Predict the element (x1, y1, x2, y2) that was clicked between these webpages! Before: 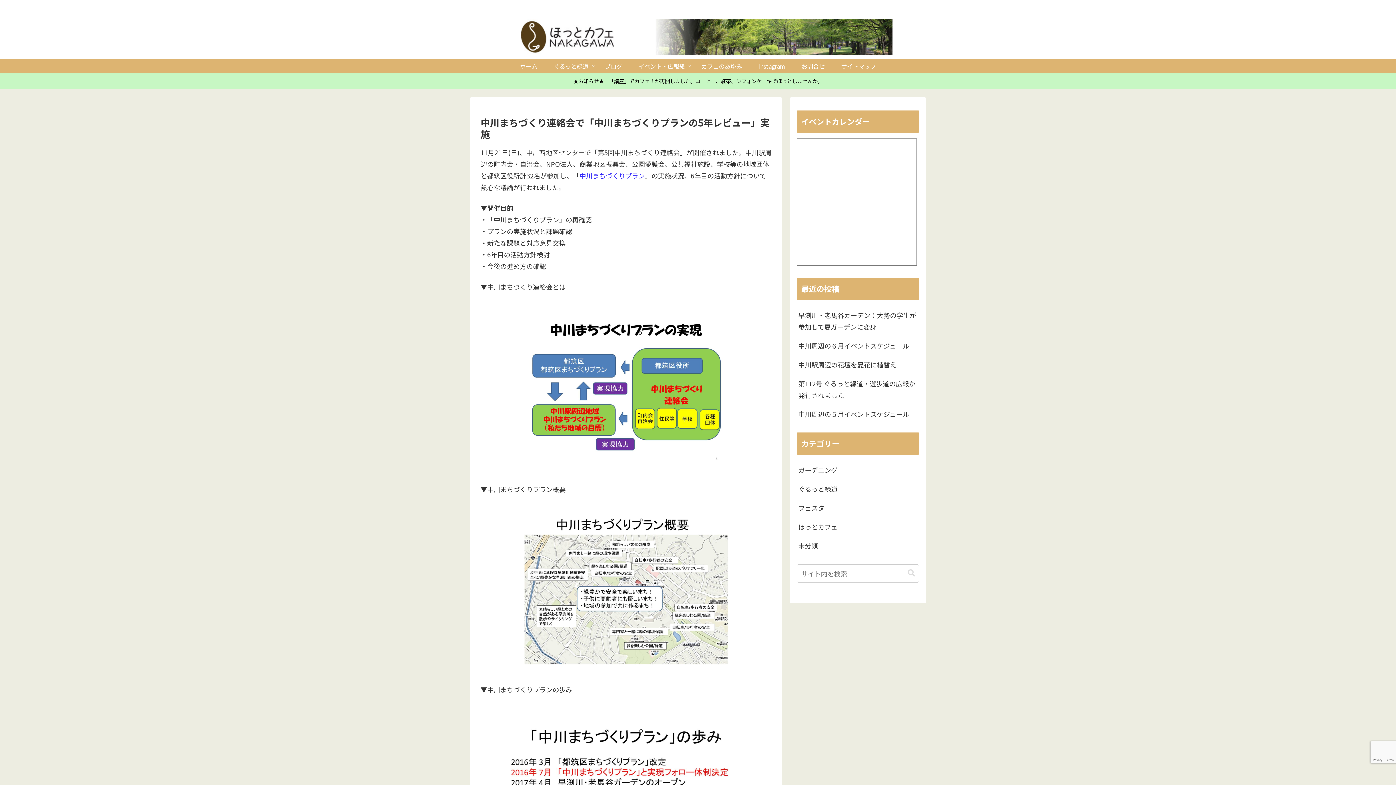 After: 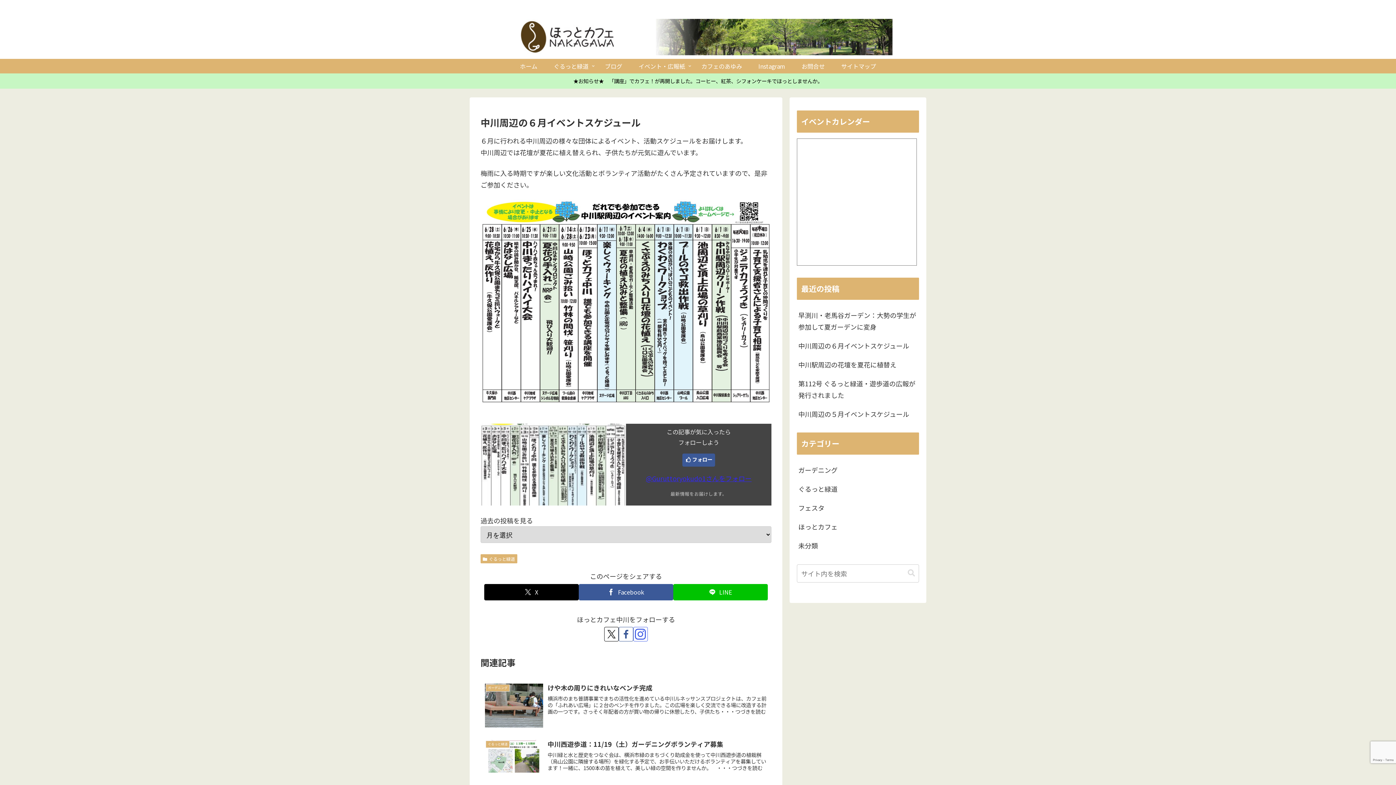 Action: bbox: (797, 336, 919, 355) label: 中川周辺の６月イベントスケジュール